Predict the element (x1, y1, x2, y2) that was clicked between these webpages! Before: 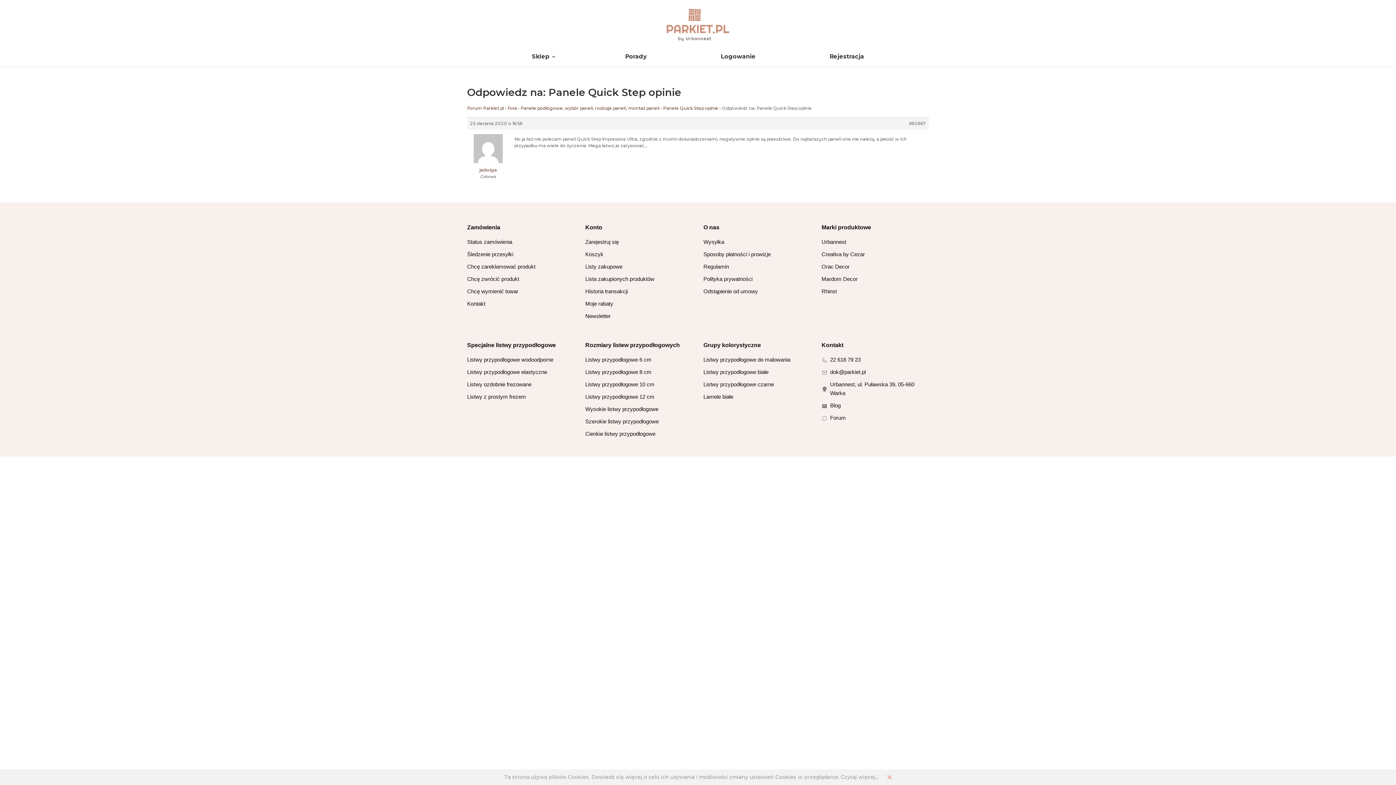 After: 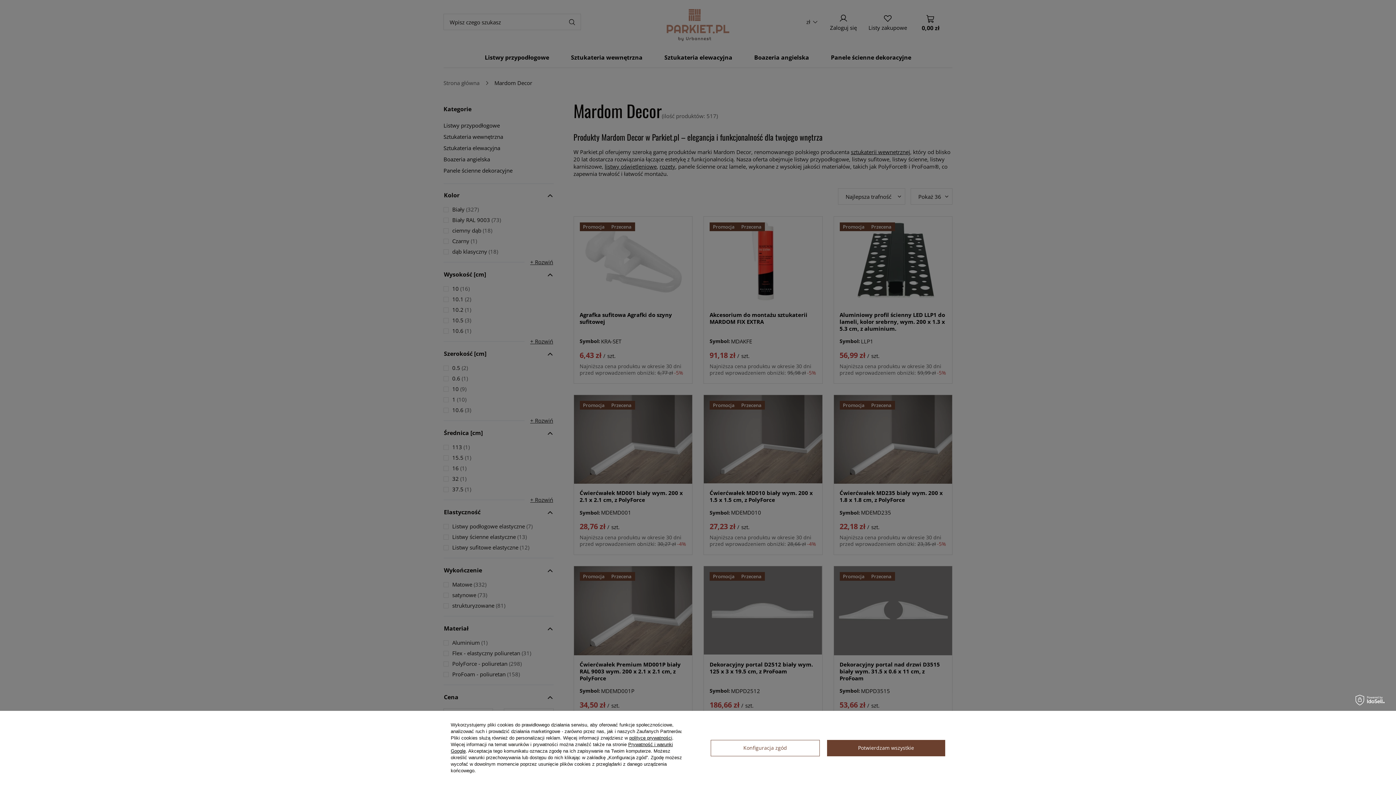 Action: bbox: (821, 276, 857, 282) label: Mardom Decor